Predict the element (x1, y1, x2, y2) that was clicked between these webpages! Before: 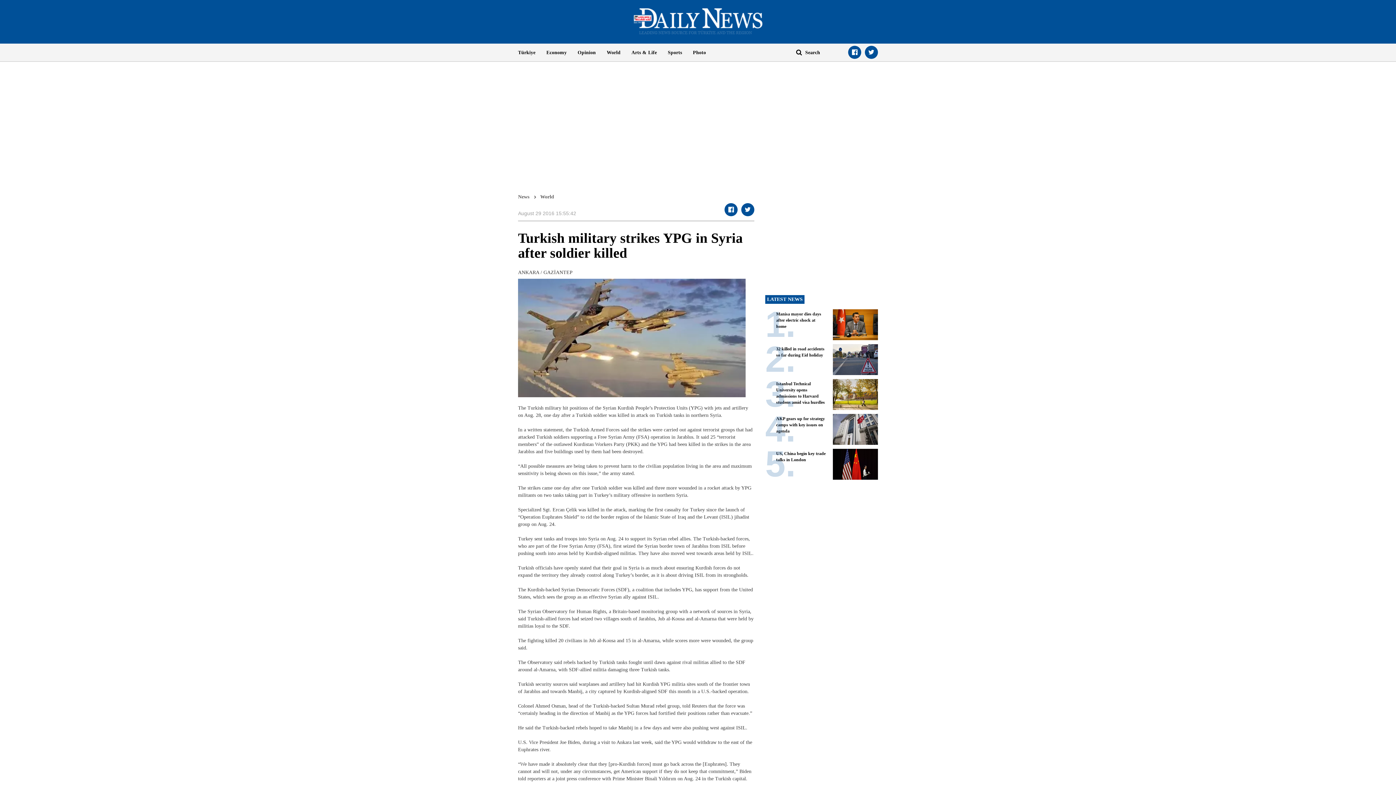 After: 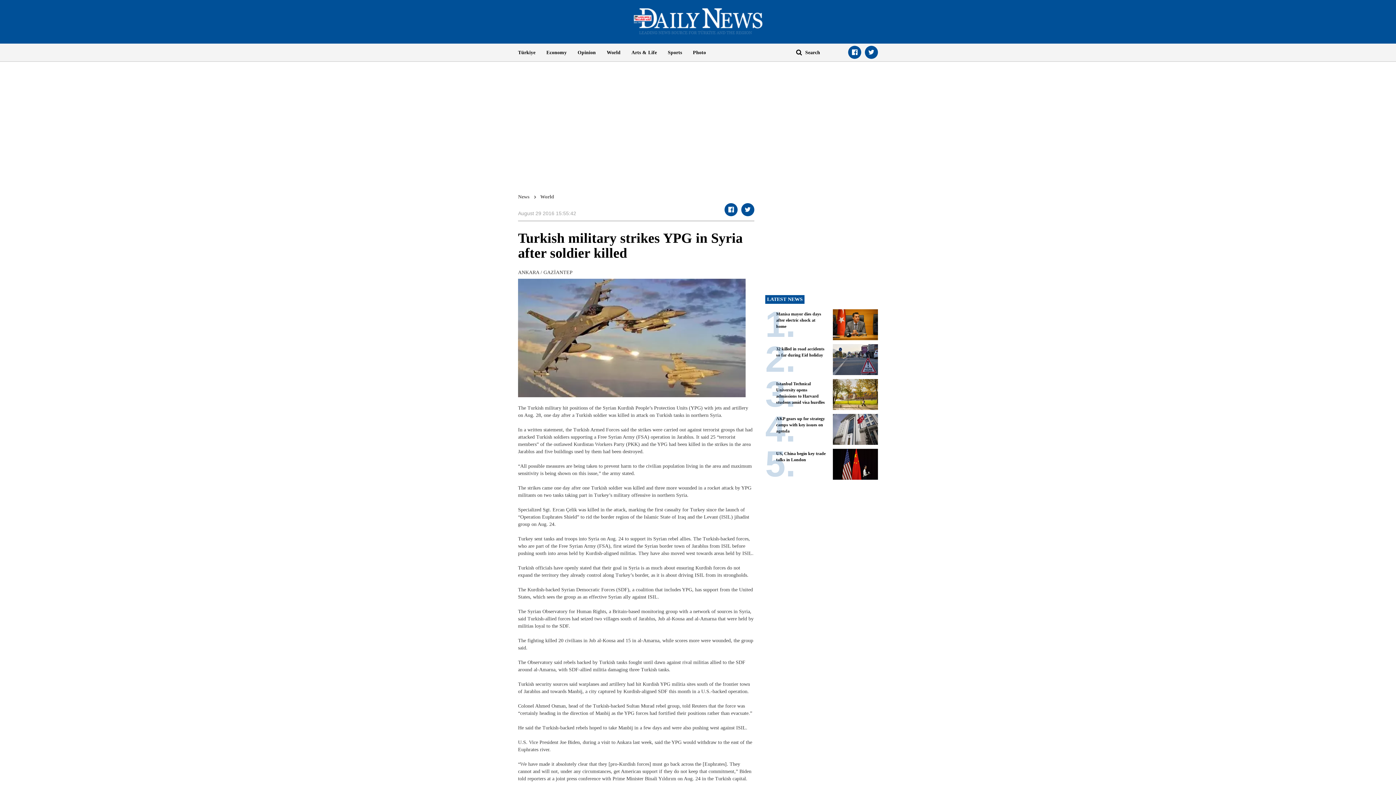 Action: bbox: (741, 203, 754, 216)